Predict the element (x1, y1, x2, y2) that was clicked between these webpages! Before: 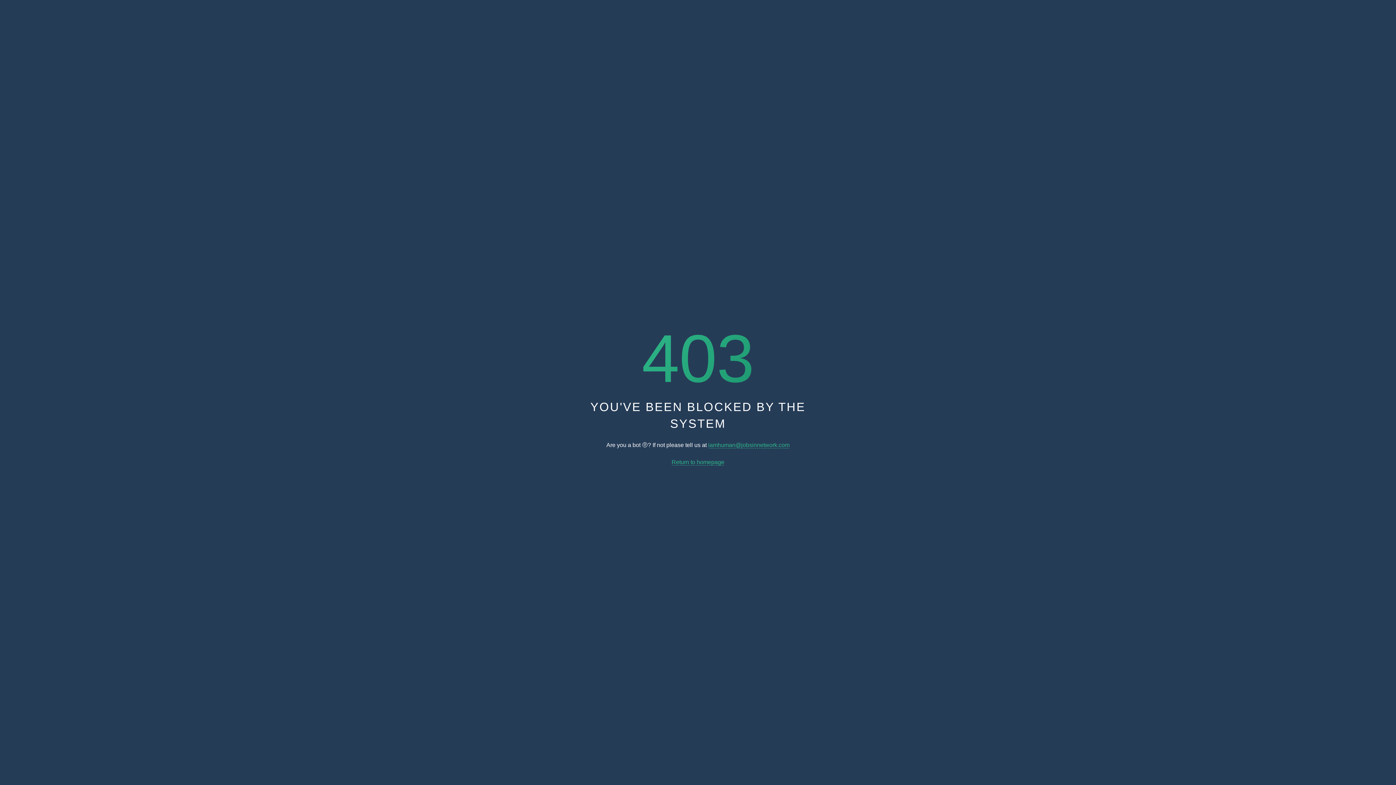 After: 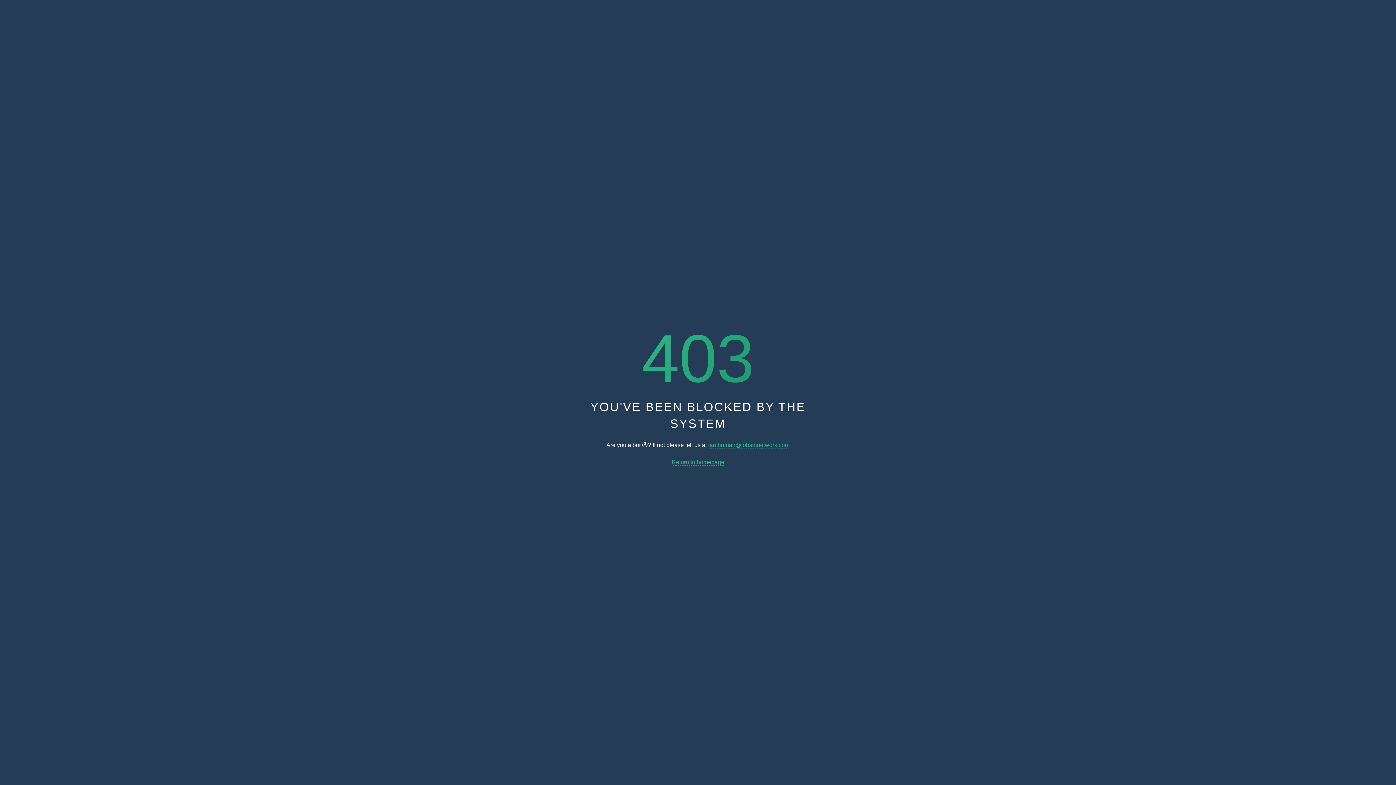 Action: label: iamhuman@jobsinnetwork.com bbox: (708, 442, 789, 448)